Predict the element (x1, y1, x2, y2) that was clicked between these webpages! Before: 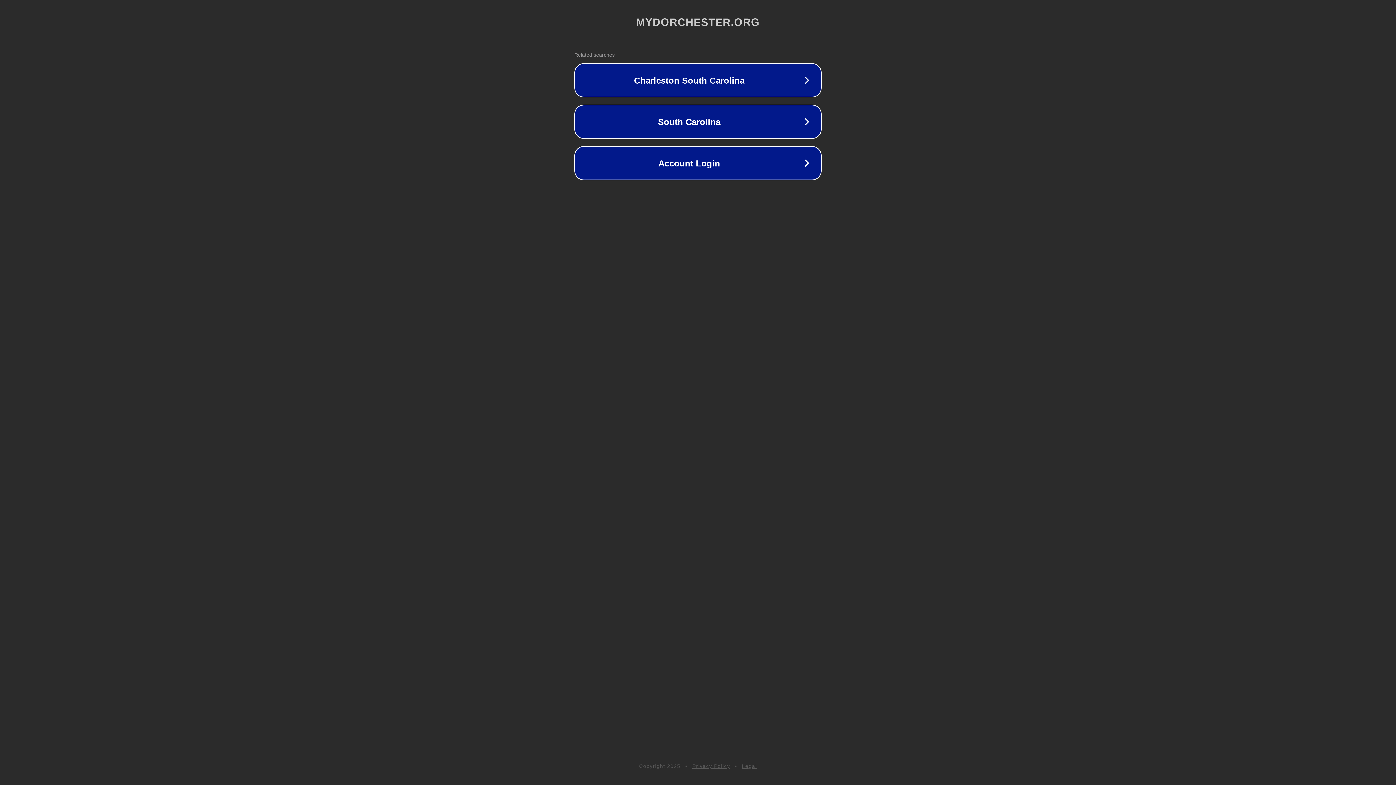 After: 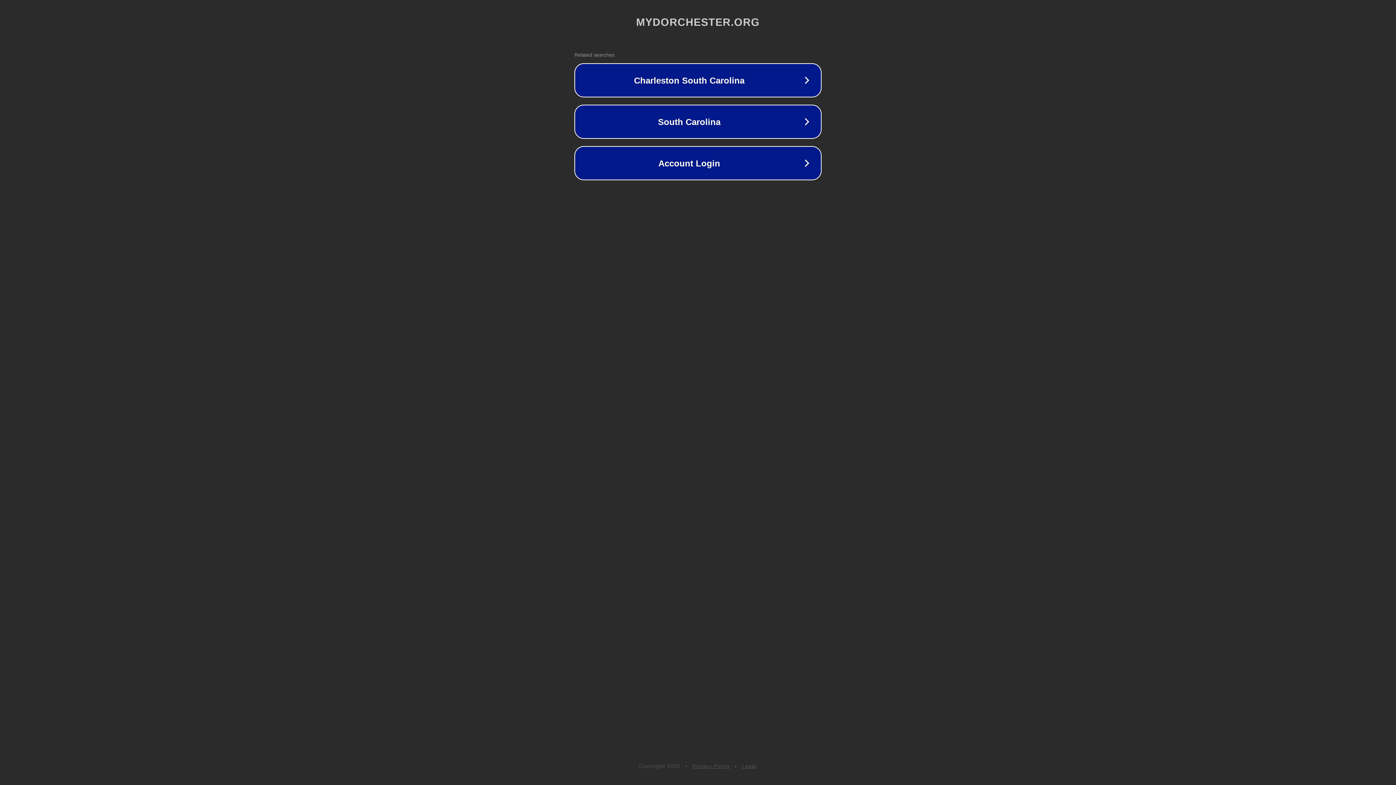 Action: label: Privacy Policy bbox: (692, 763, 730, 769)